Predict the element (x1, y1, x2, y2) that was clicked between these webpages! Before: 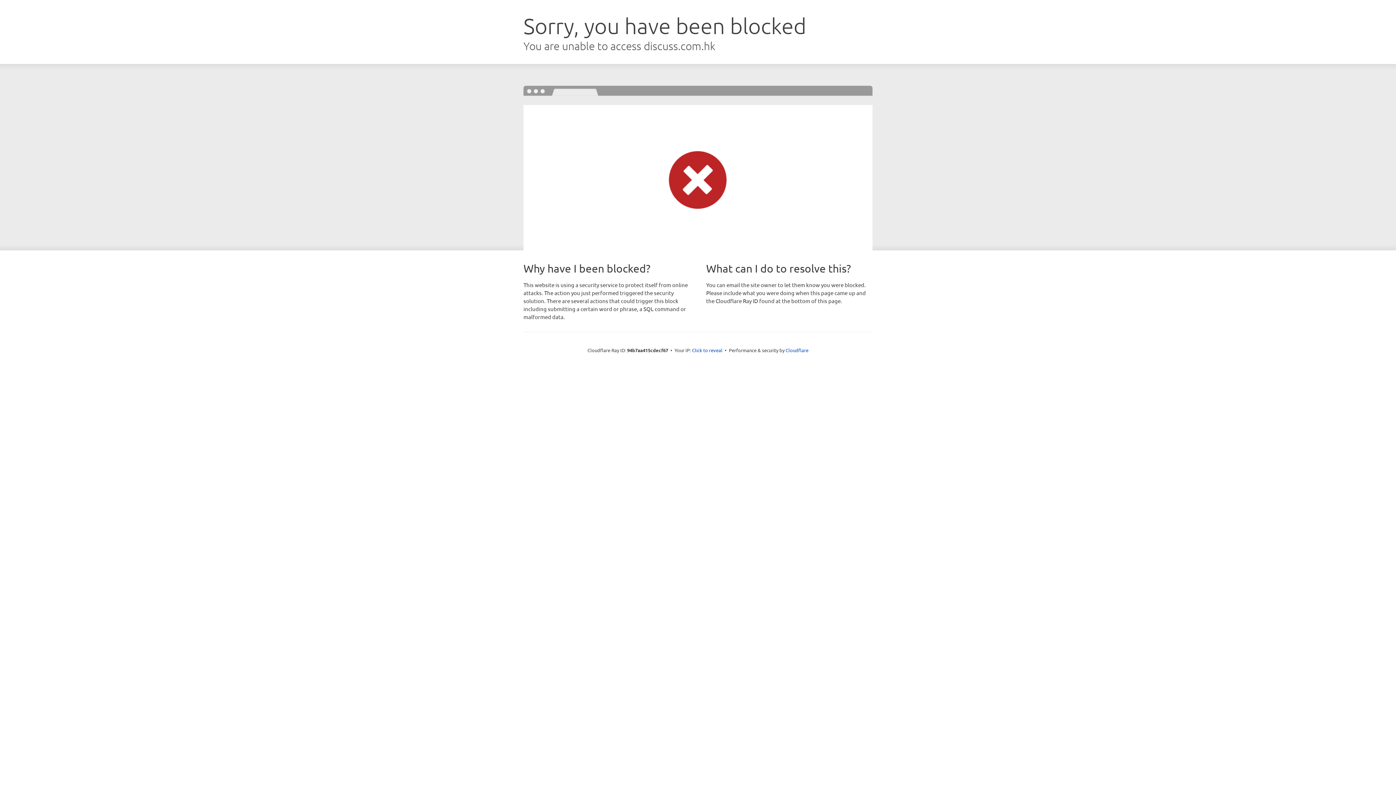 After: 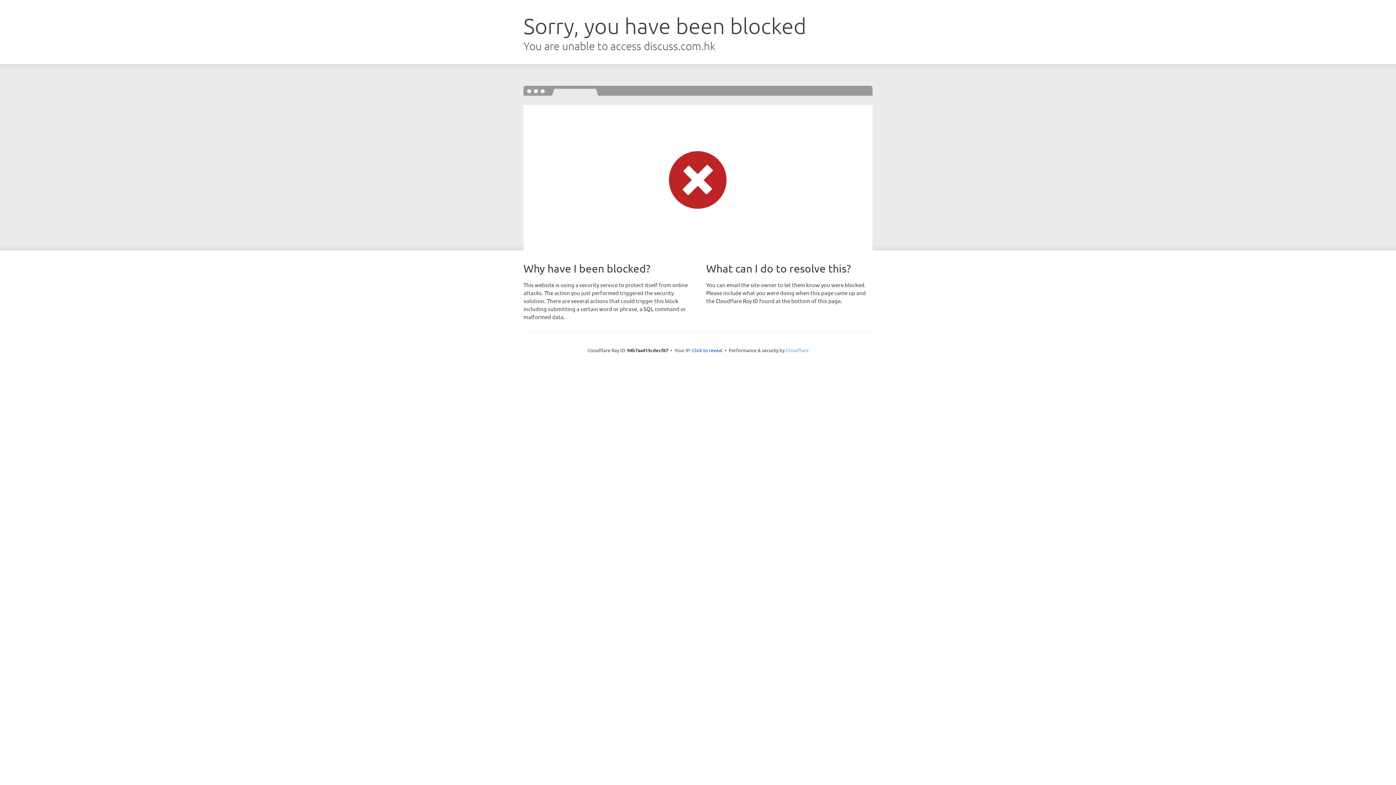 Action: label: Cloudflare bbox: (785, 347, 808, 353)